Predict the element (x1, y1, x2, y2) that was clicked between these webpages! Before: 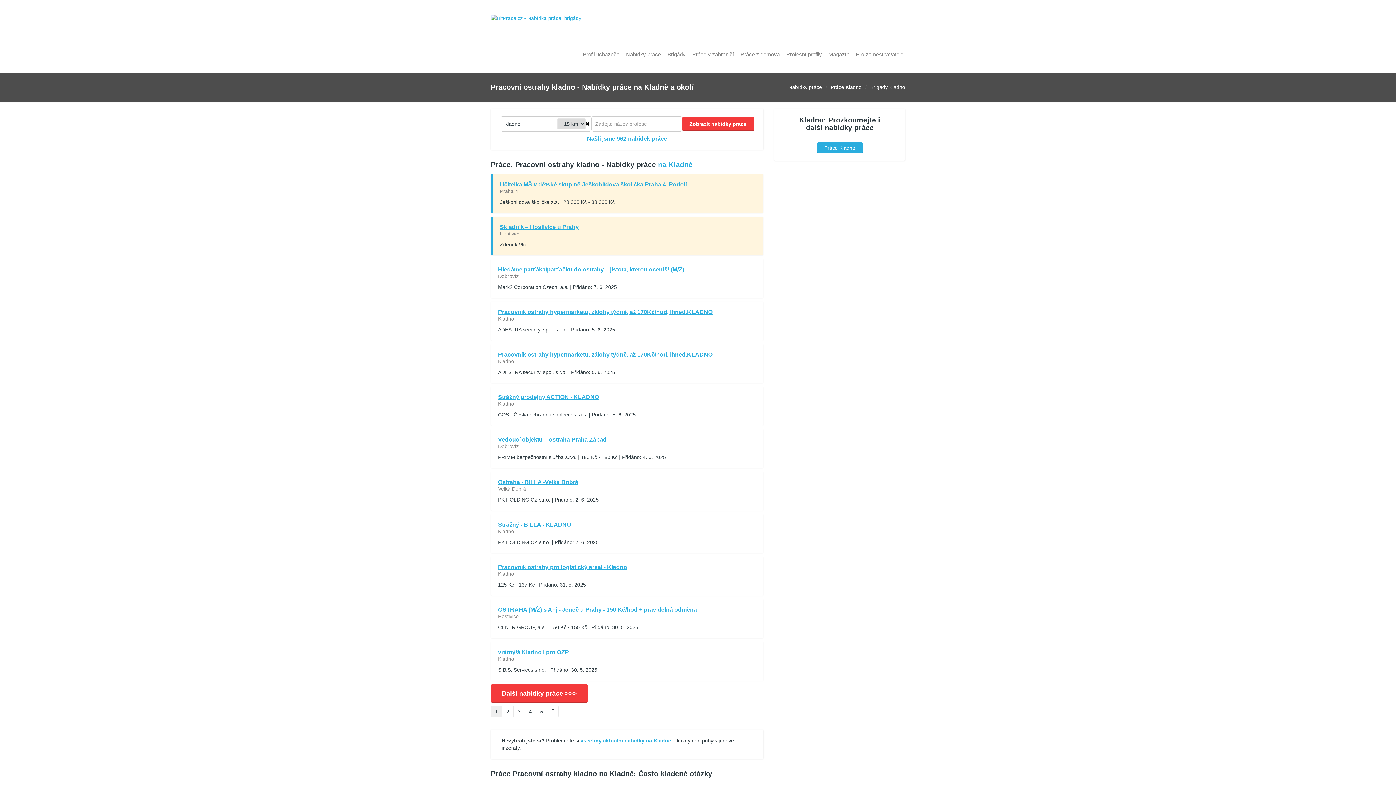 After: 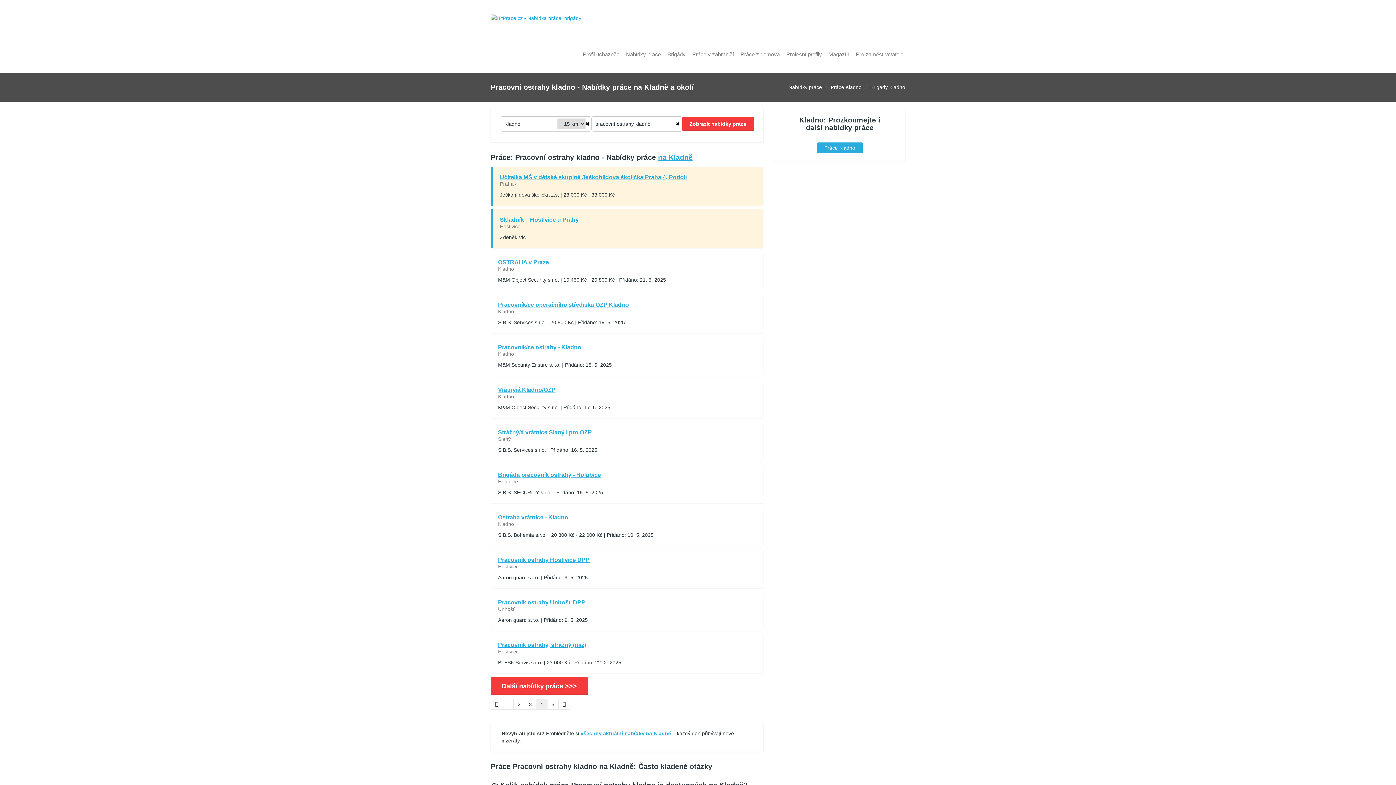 Action: label: 4 bbox: (525, 706, 536, 717)